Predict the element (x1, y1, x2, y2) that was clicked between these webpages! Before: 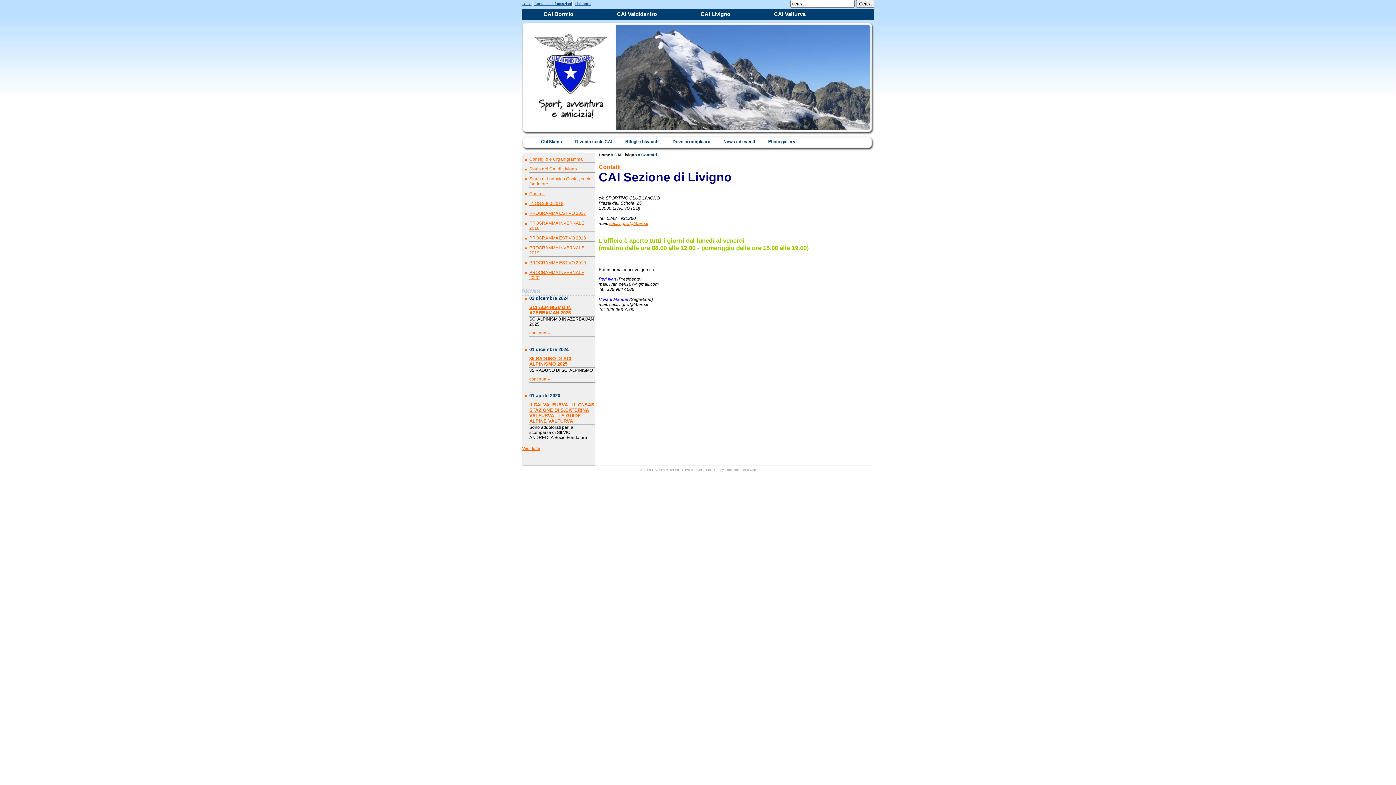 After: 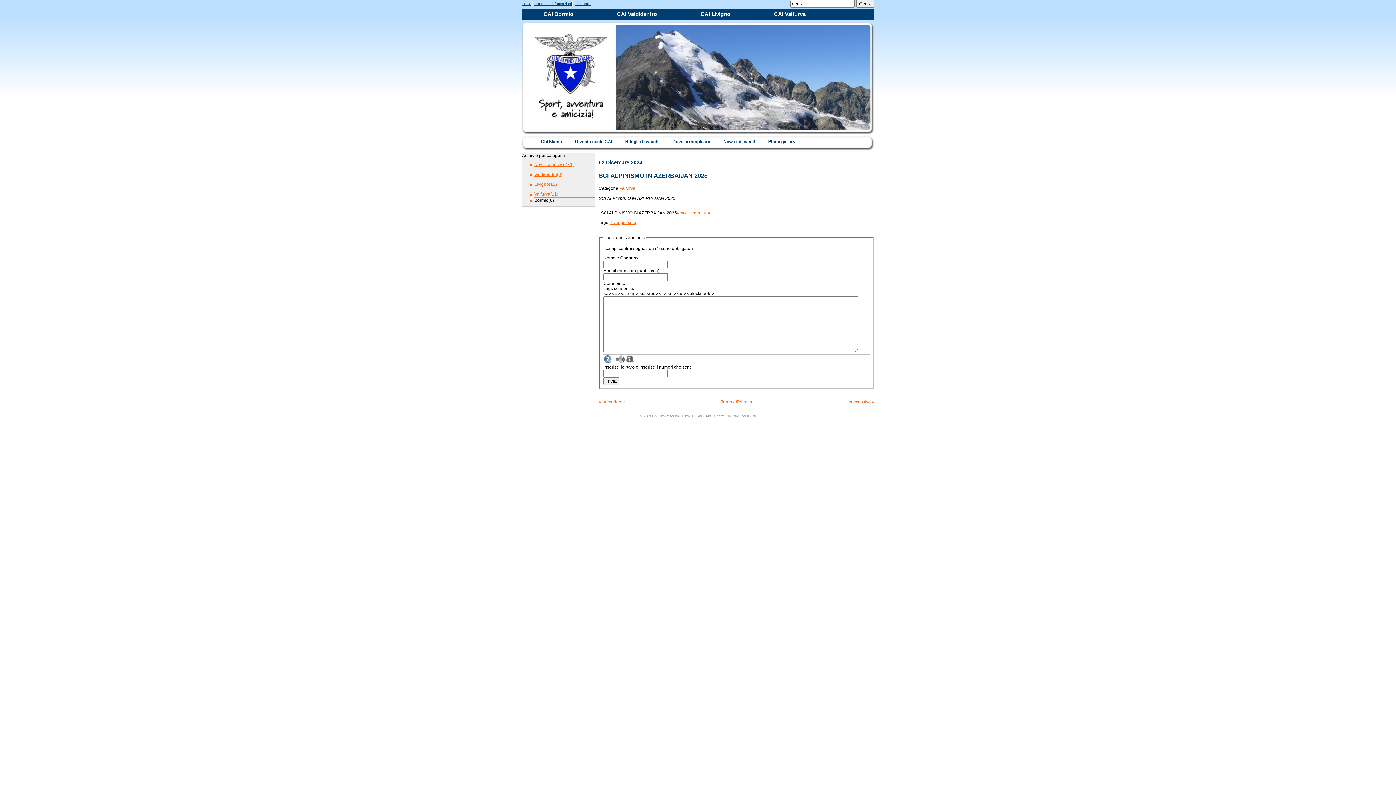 Action: label: continua » bbox: (529, 413, 594, 423)